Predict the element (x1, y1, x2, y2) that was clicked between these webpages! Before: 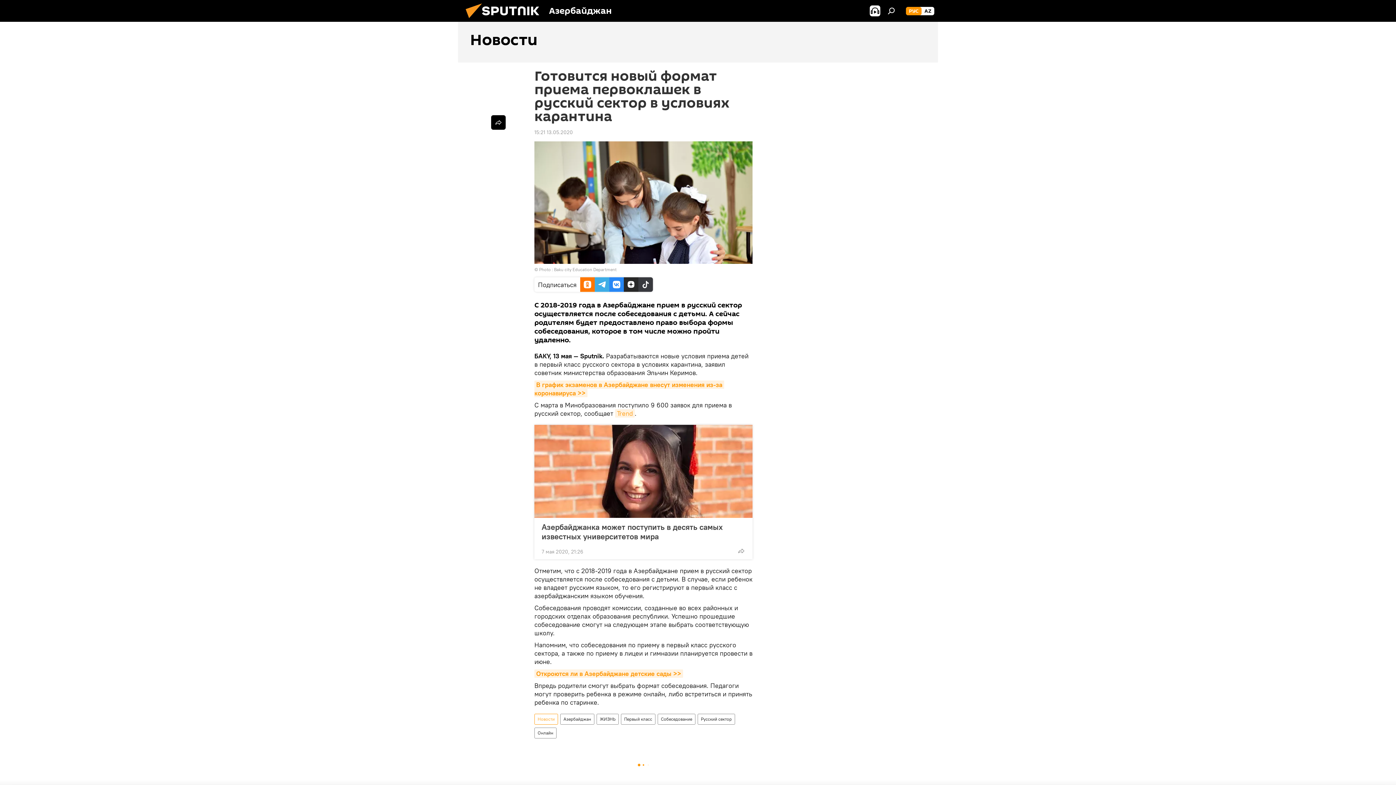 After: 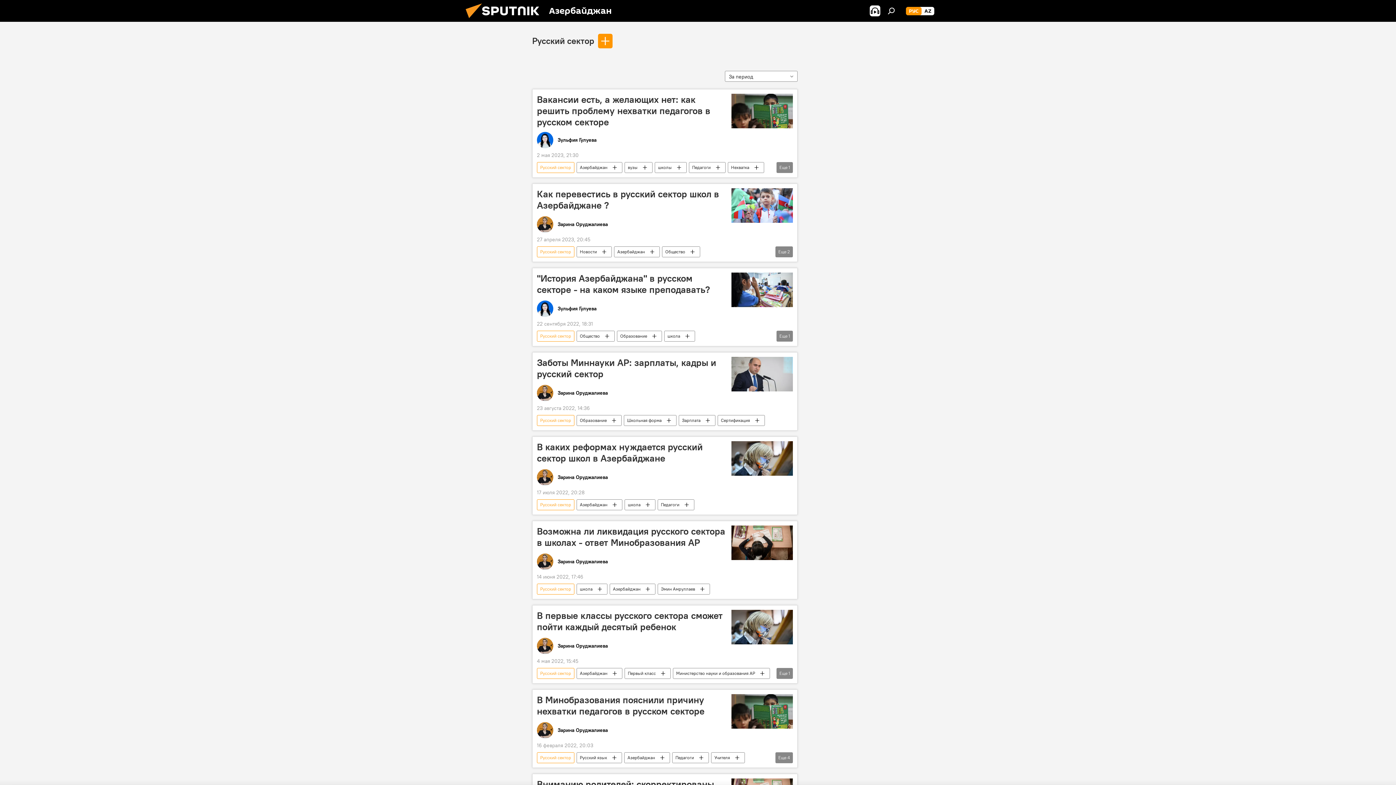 Action: bbox: (698, 714, 734, 725) label: Русский сектор